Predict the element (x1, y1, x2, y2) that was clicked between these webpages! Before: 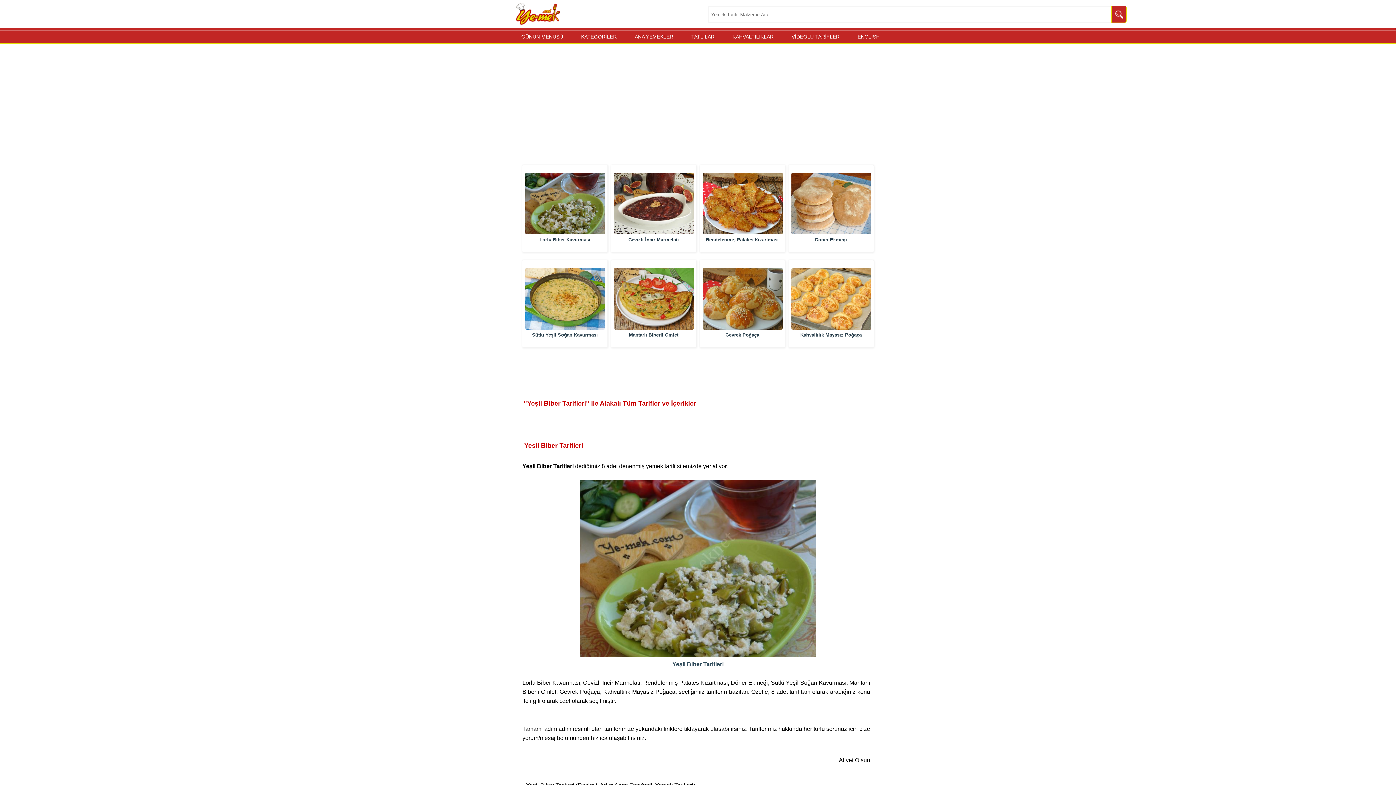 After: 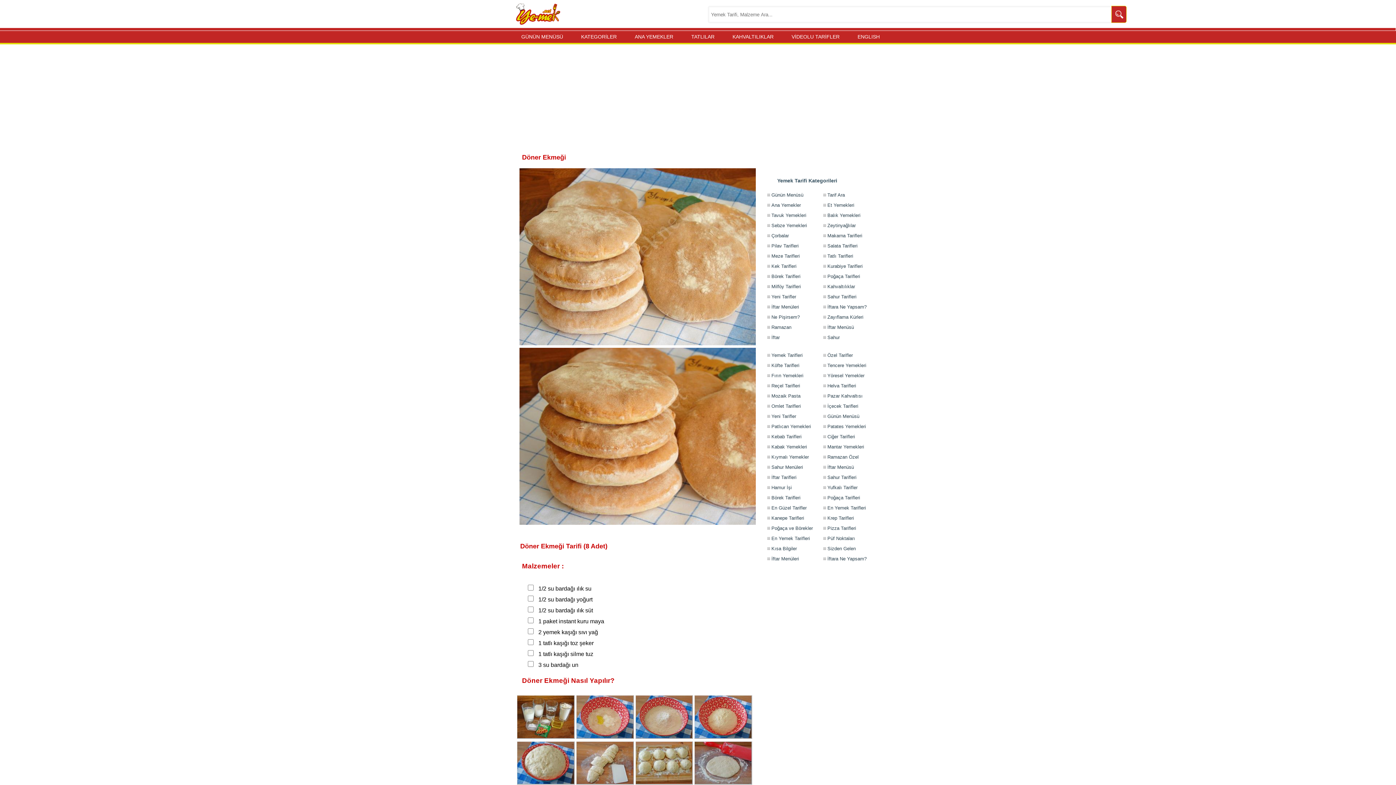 Action: bbox: (815, 237, 847, 242) label: Döner Ekmeği